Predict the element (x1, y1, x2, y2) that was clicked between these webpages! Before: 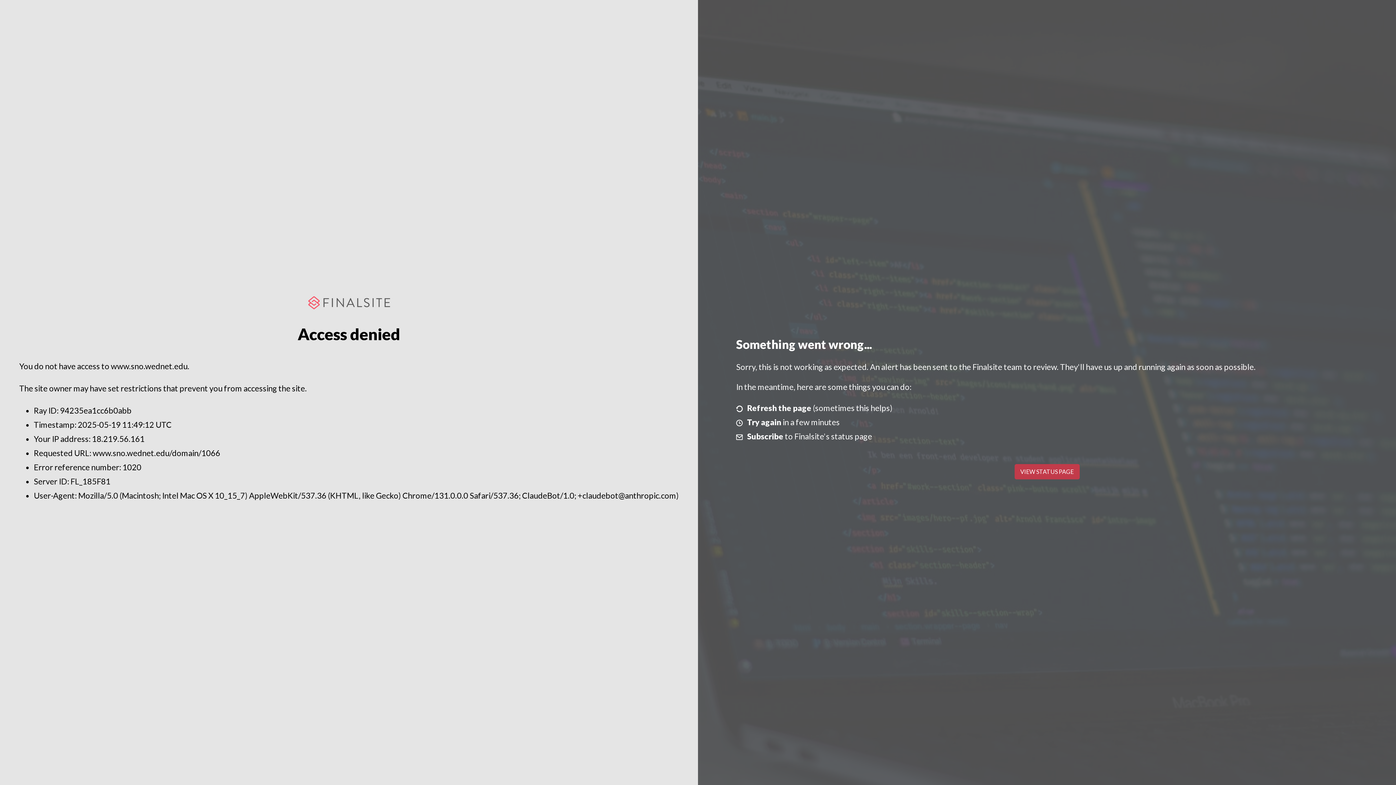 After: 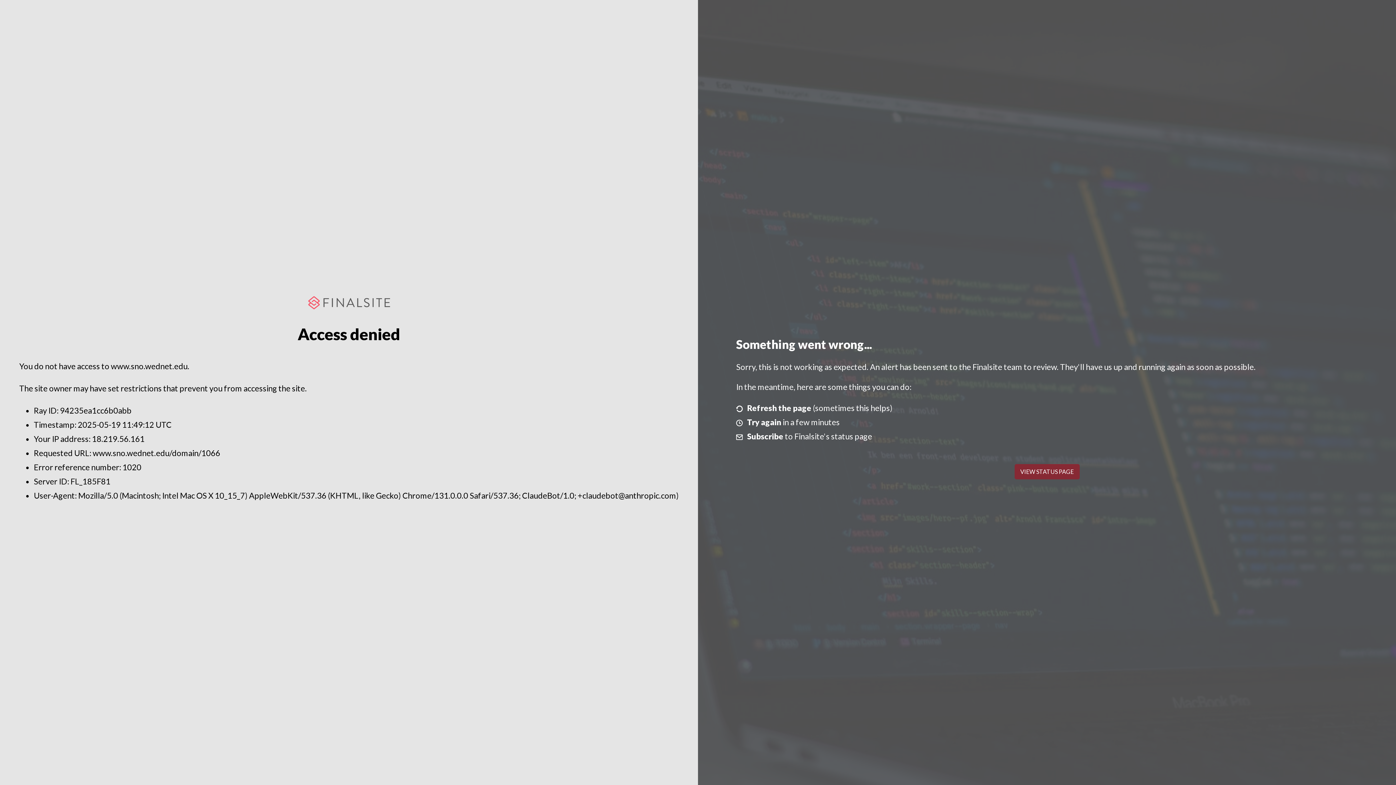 Action: label: VIEW STATUS PAGE bbox: (1014, 464, 1079, 479)